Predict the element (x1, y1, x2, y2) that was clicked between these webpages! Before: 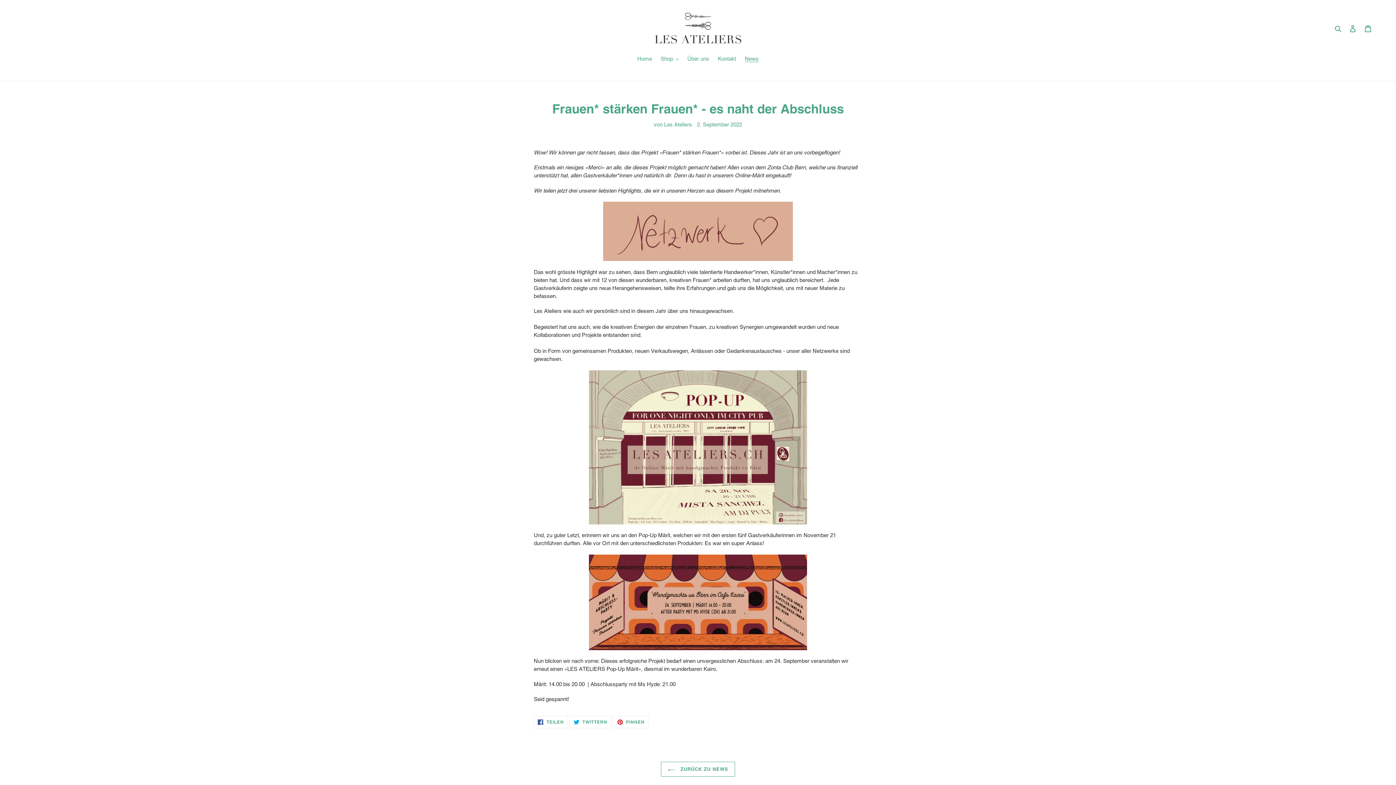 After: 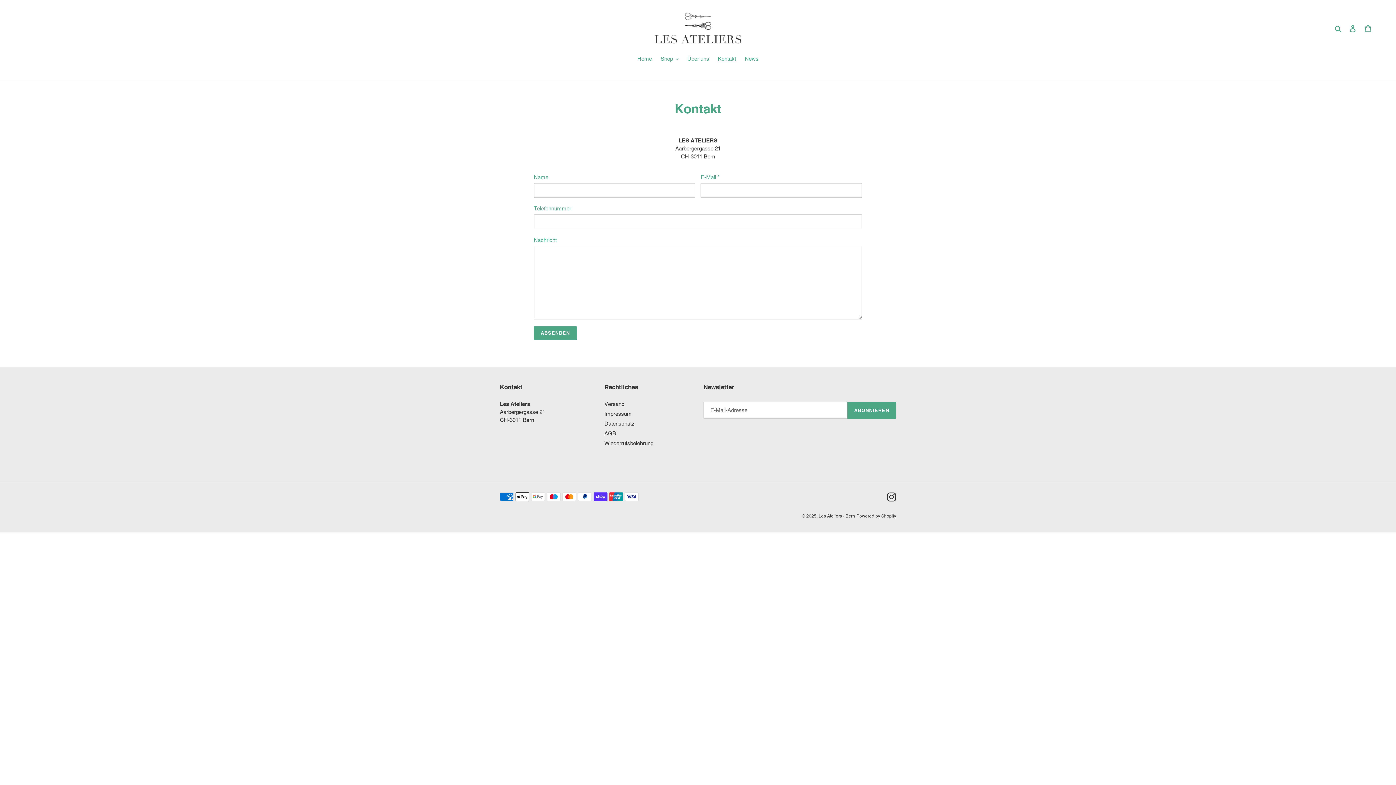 Action: label: Kontakt bbox: (714, 54, 739, 64)